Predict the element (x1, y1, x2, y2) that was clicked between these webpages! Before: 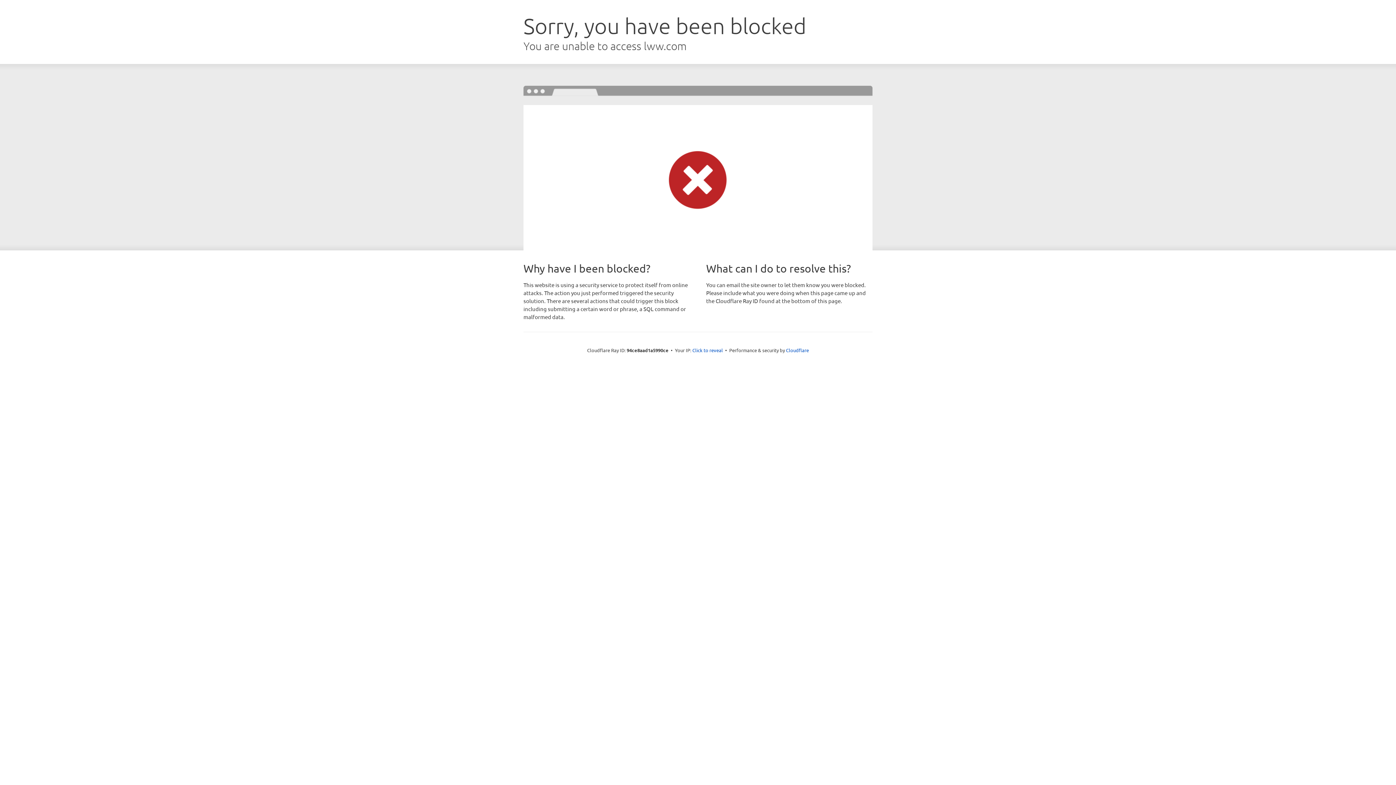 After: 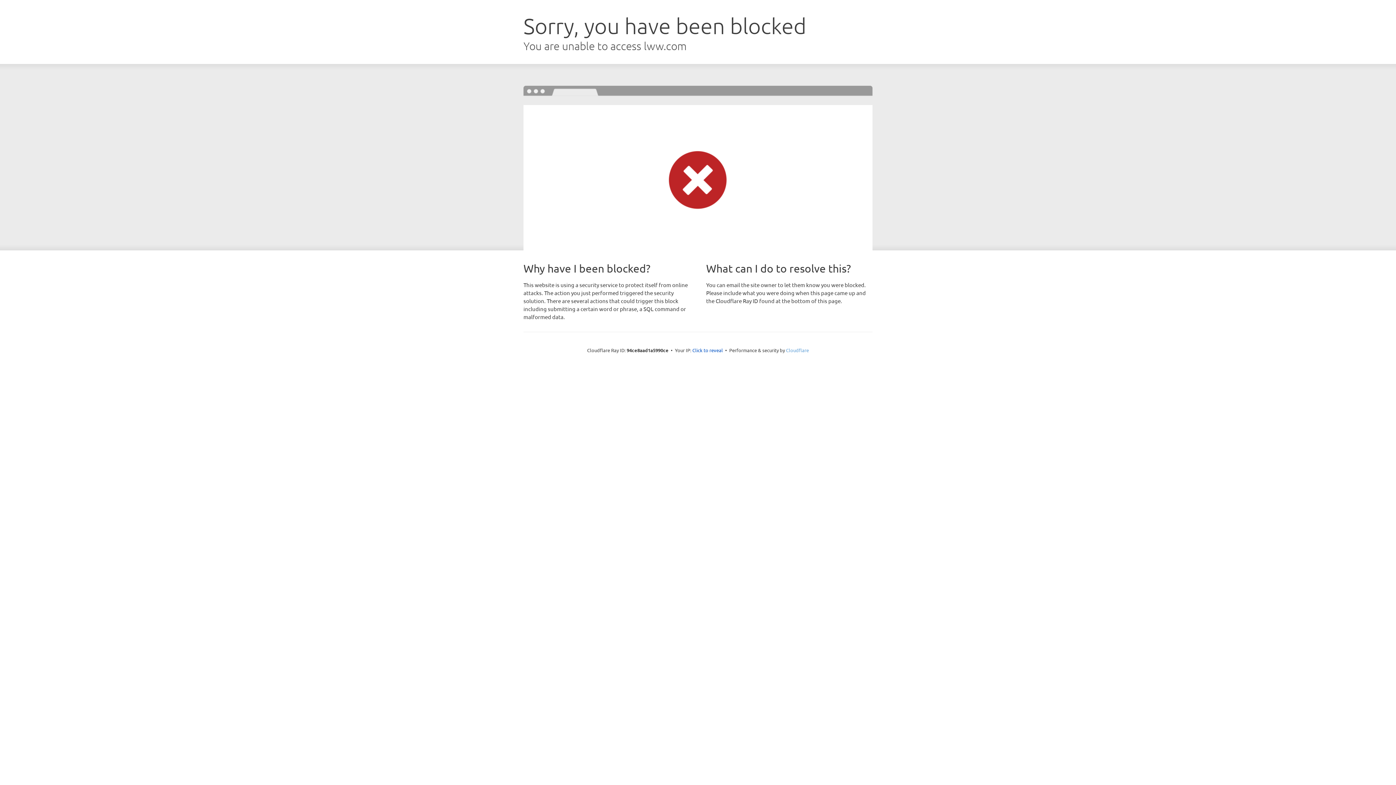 Action: bbox: (786, 347, 809, 353) label: Cloudflare